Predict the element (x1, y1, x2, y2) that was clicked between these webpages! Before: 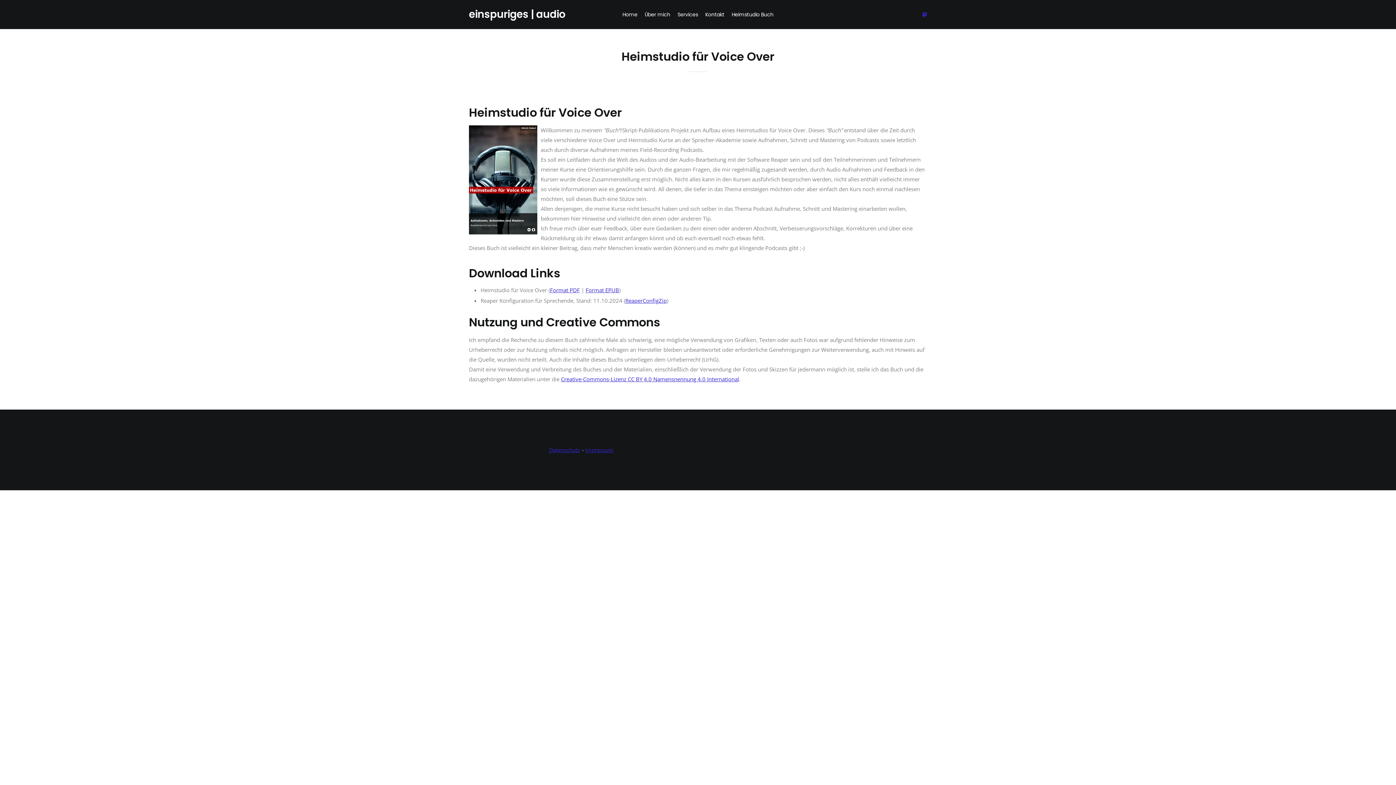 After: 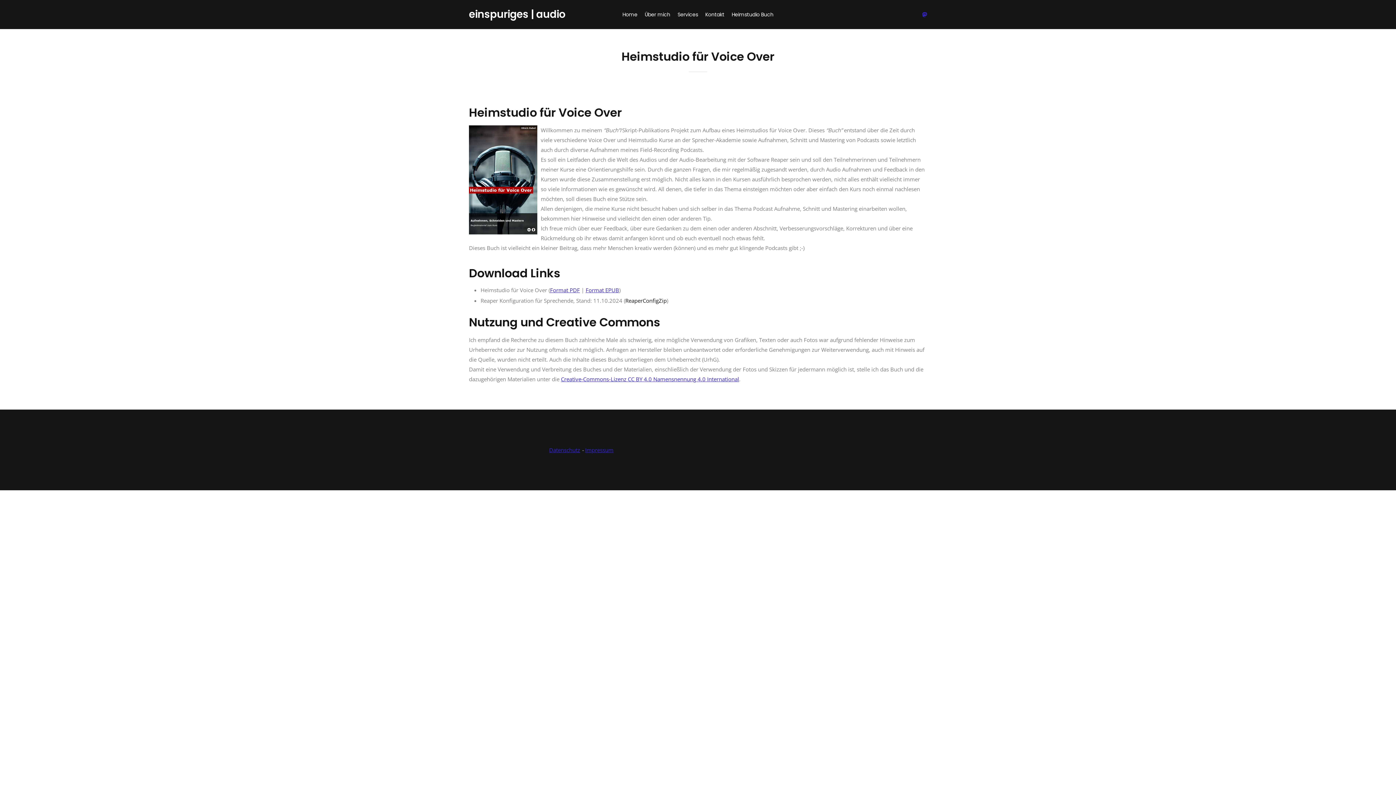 Action: label: ReaperConfigZip bbox: (625, 297, 666, 304)